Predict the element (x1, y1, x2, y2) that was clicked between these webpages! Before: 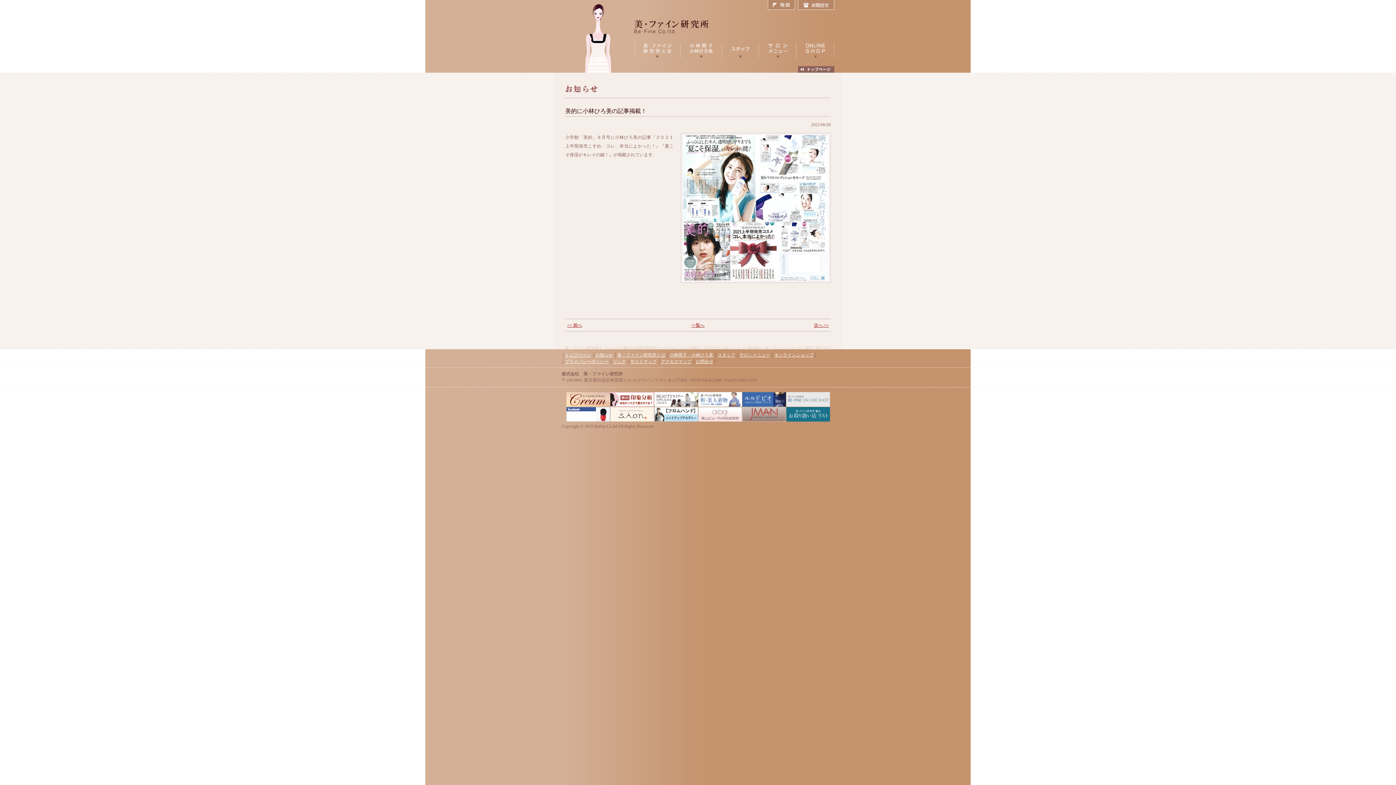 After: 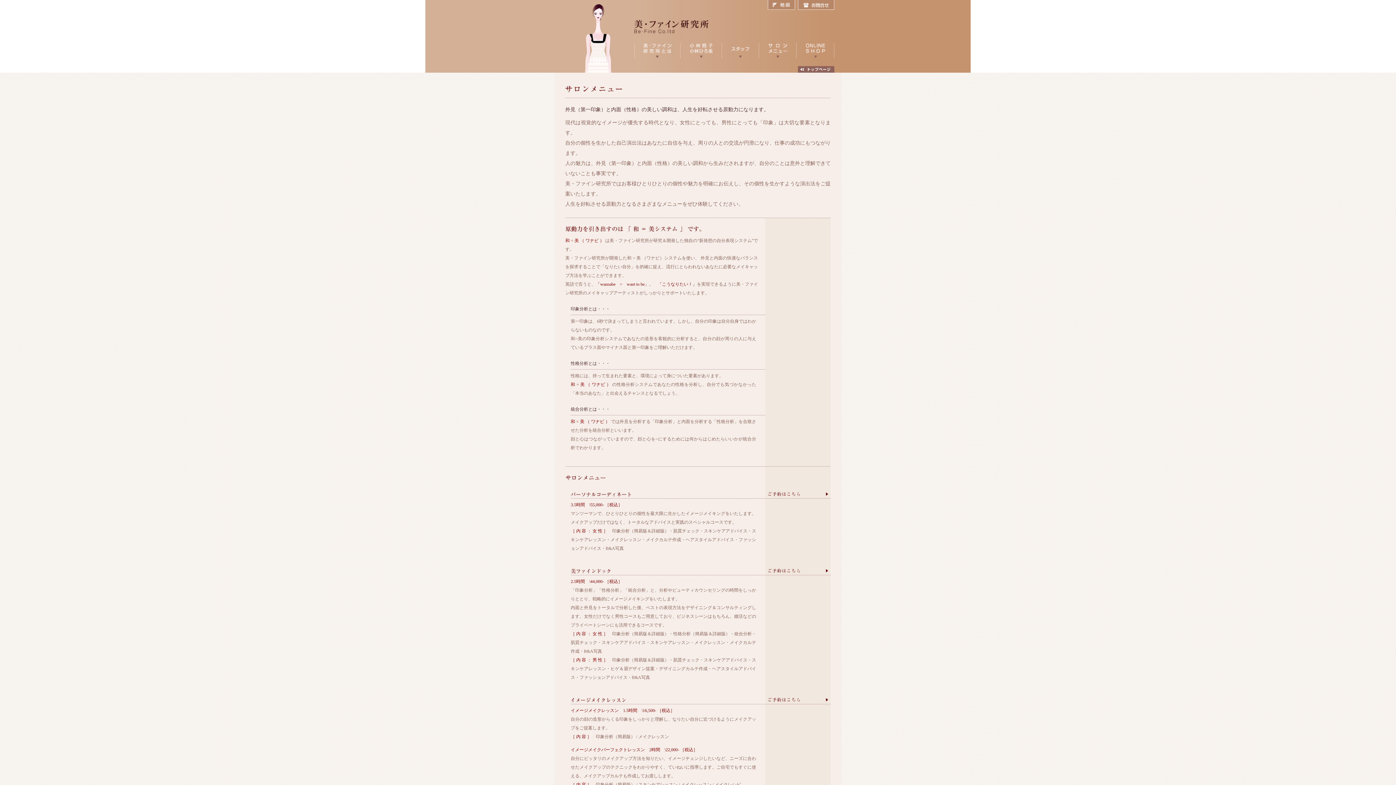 Action: bbox: (758, 56, 796, 61)